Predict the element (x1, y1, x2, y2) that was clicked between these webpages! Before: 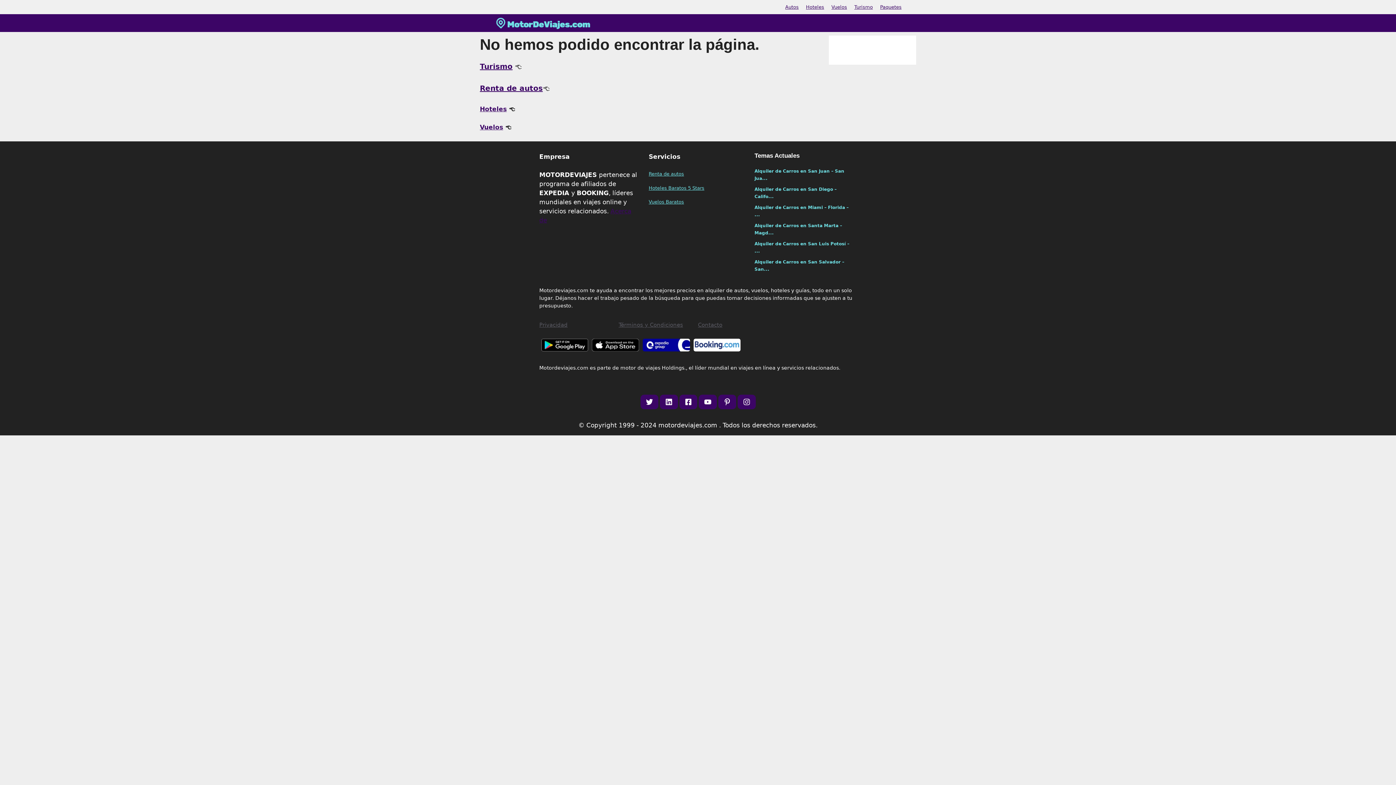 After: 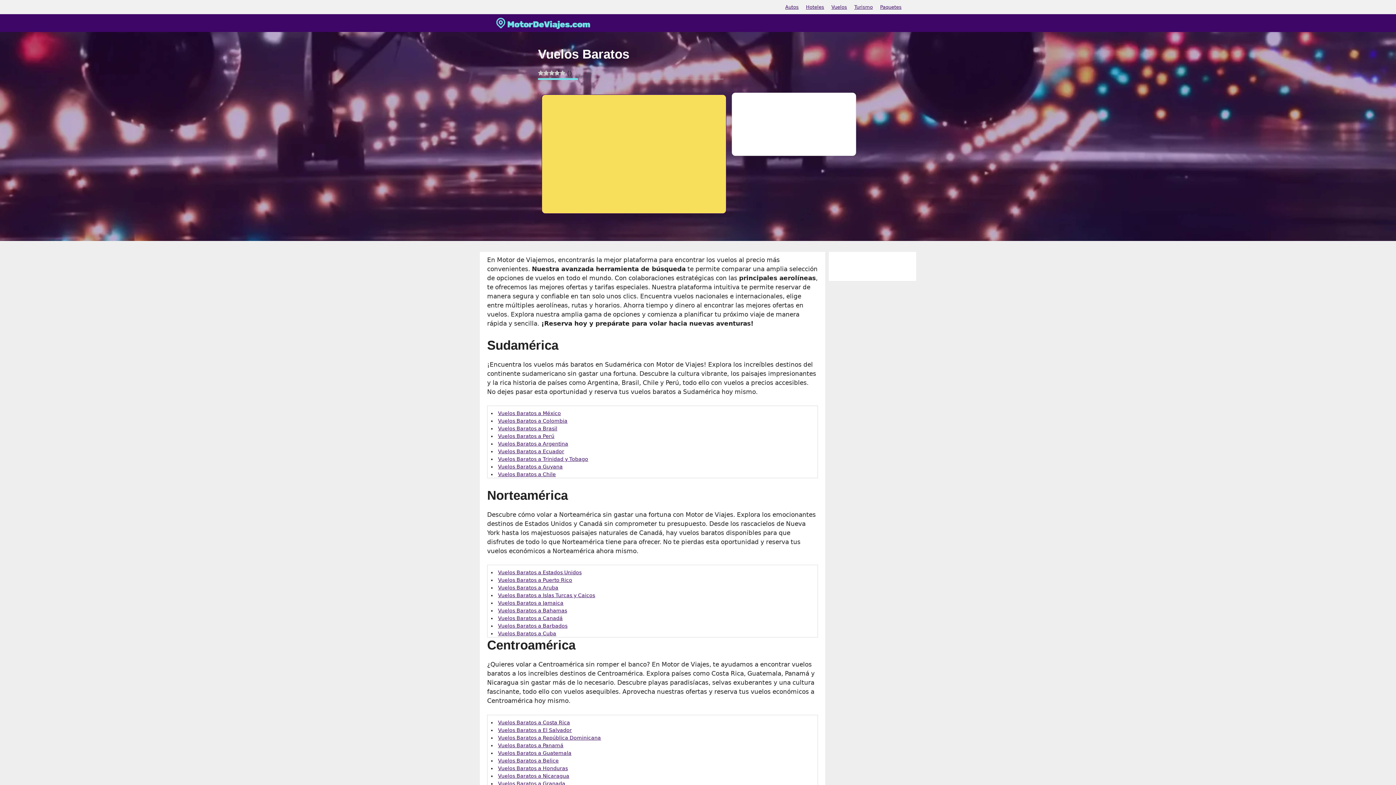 Action: label: Vuelos Baratos bbox: (648, 199, 684, 204)